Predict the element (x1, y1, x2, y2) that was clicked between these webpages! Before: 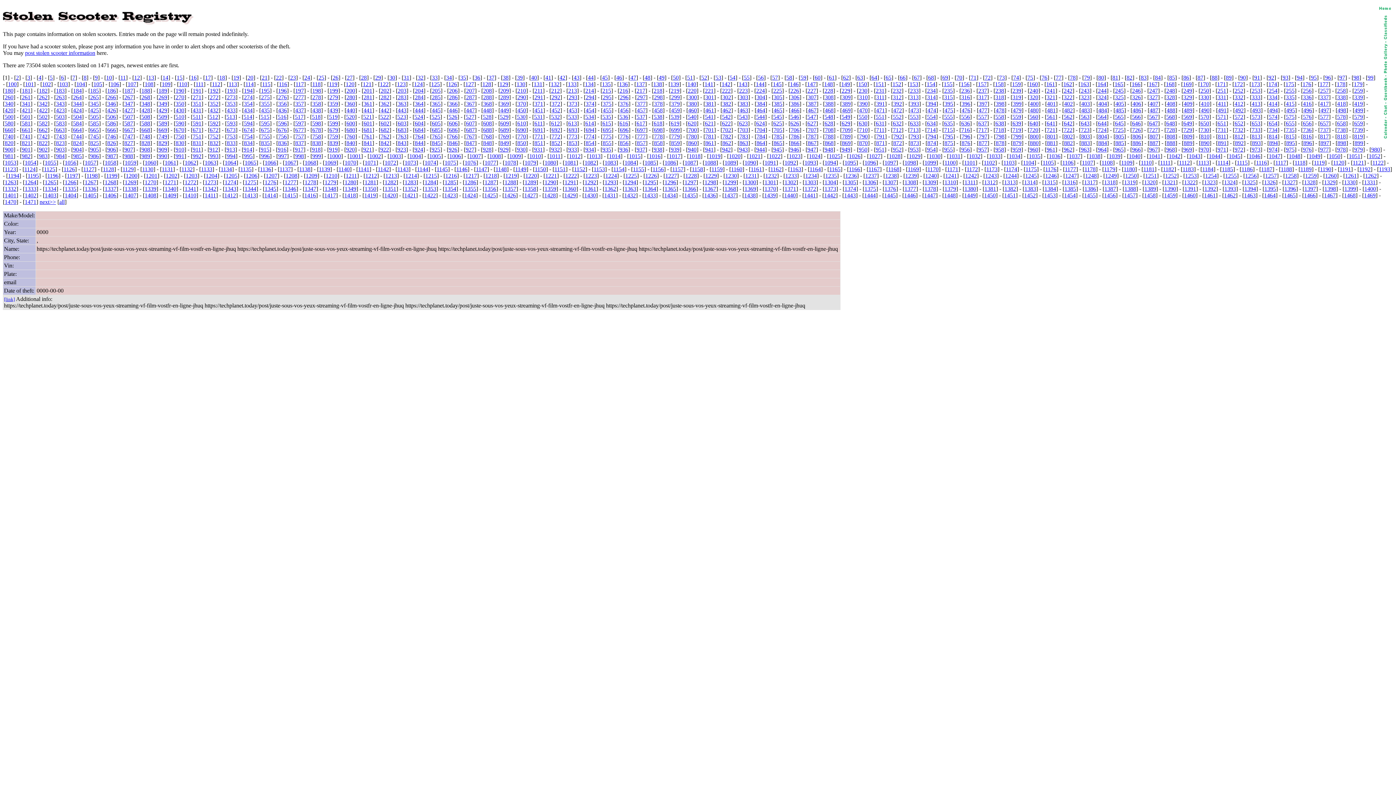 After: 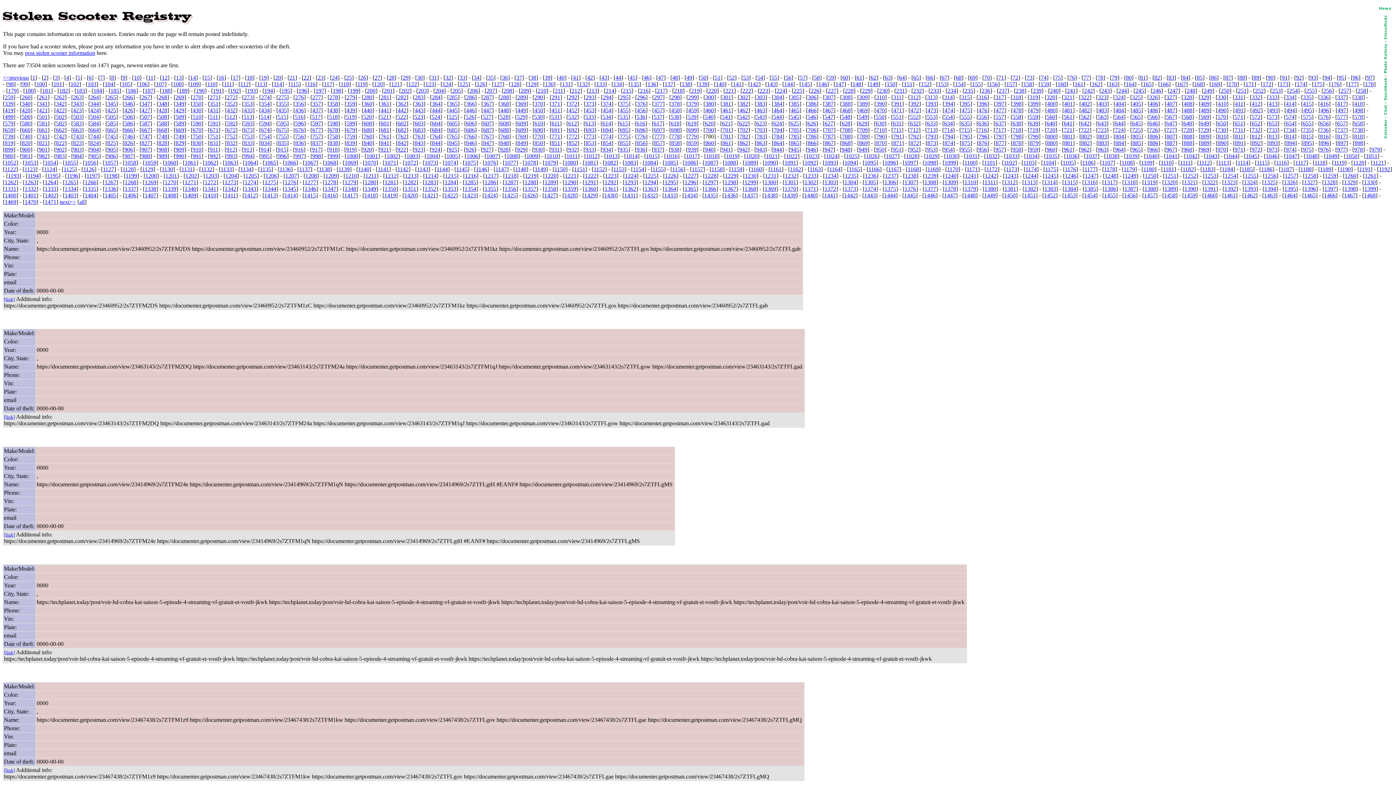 Action: bbox: (688, 133, 697, 139) label: 780